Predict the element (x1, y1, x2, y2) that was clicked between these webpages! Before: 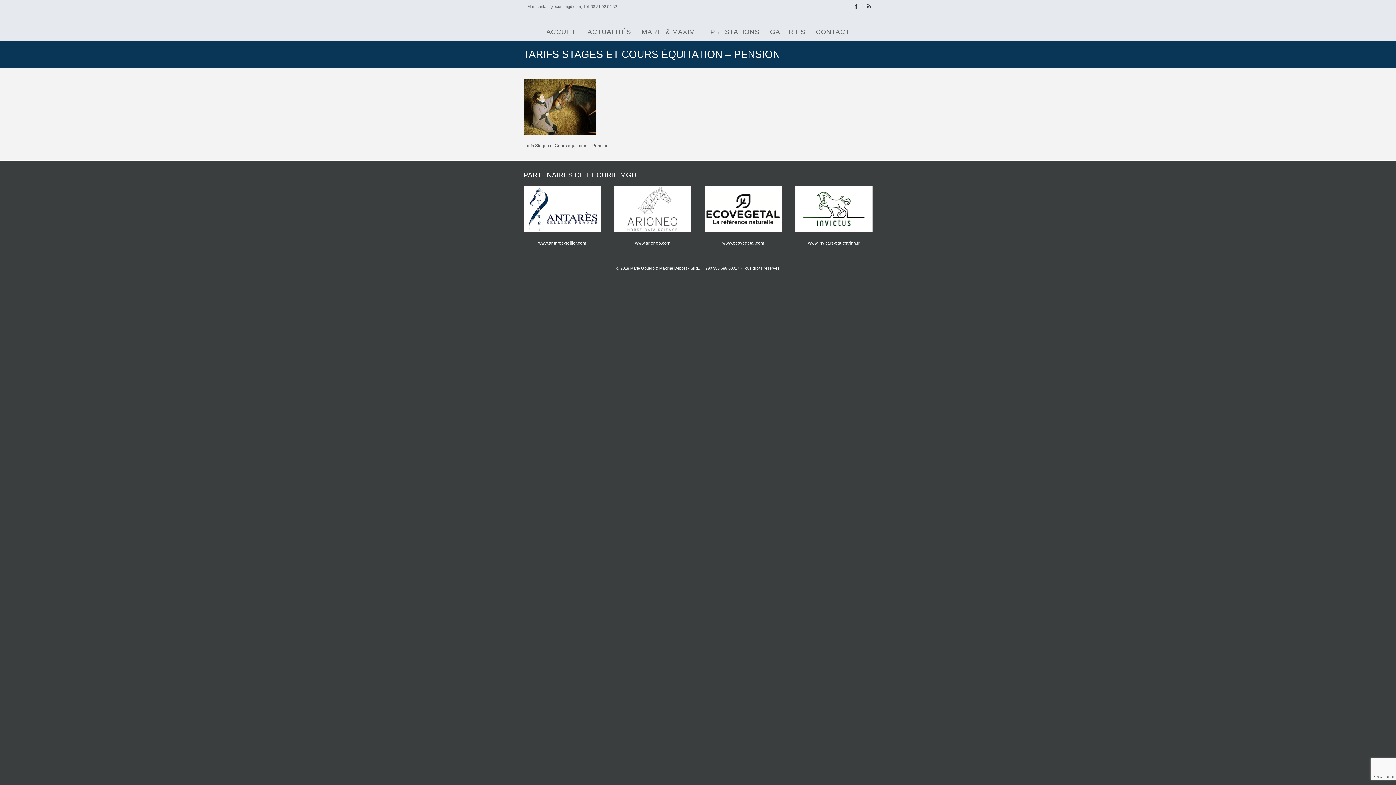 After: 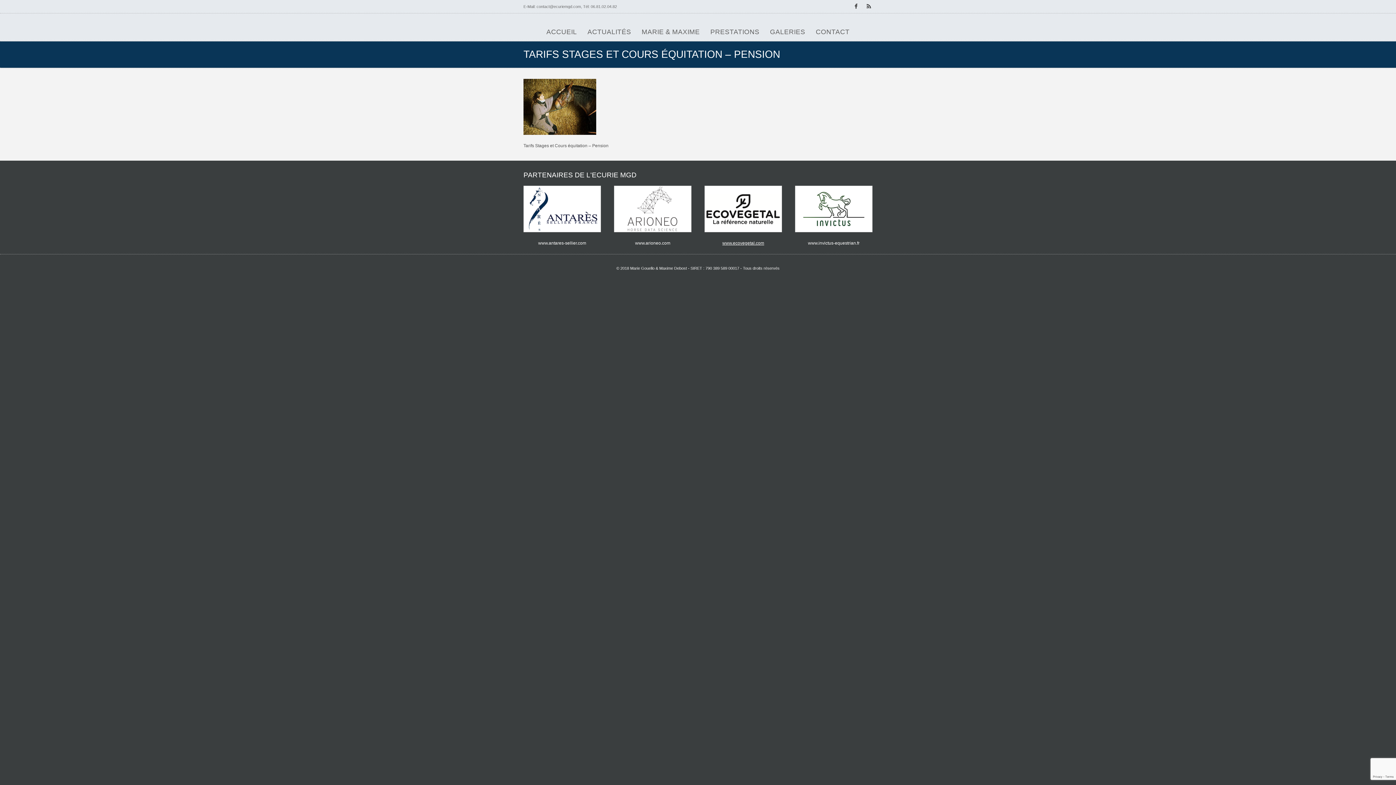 Action: bbox: (722, 240, 764, 245) label: www.ecovegetal.com